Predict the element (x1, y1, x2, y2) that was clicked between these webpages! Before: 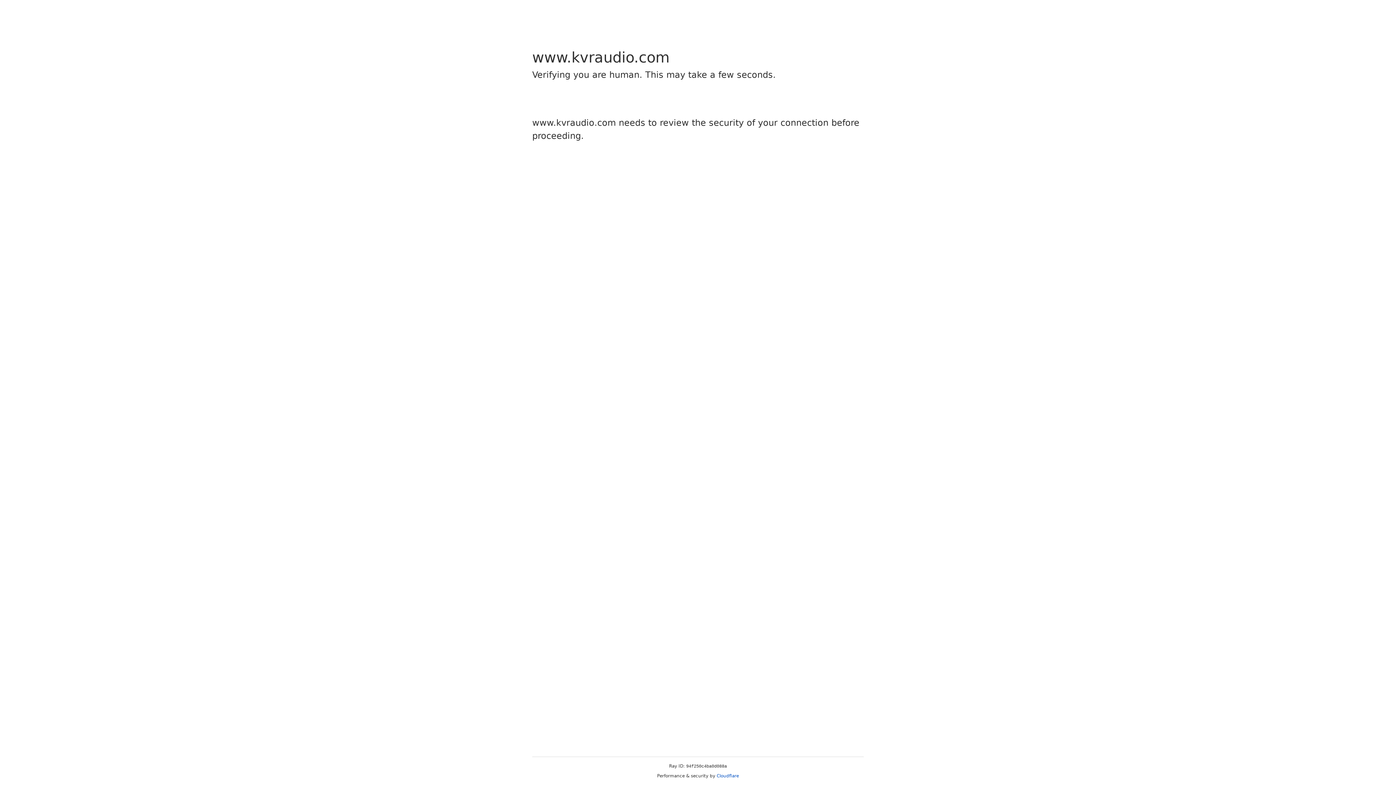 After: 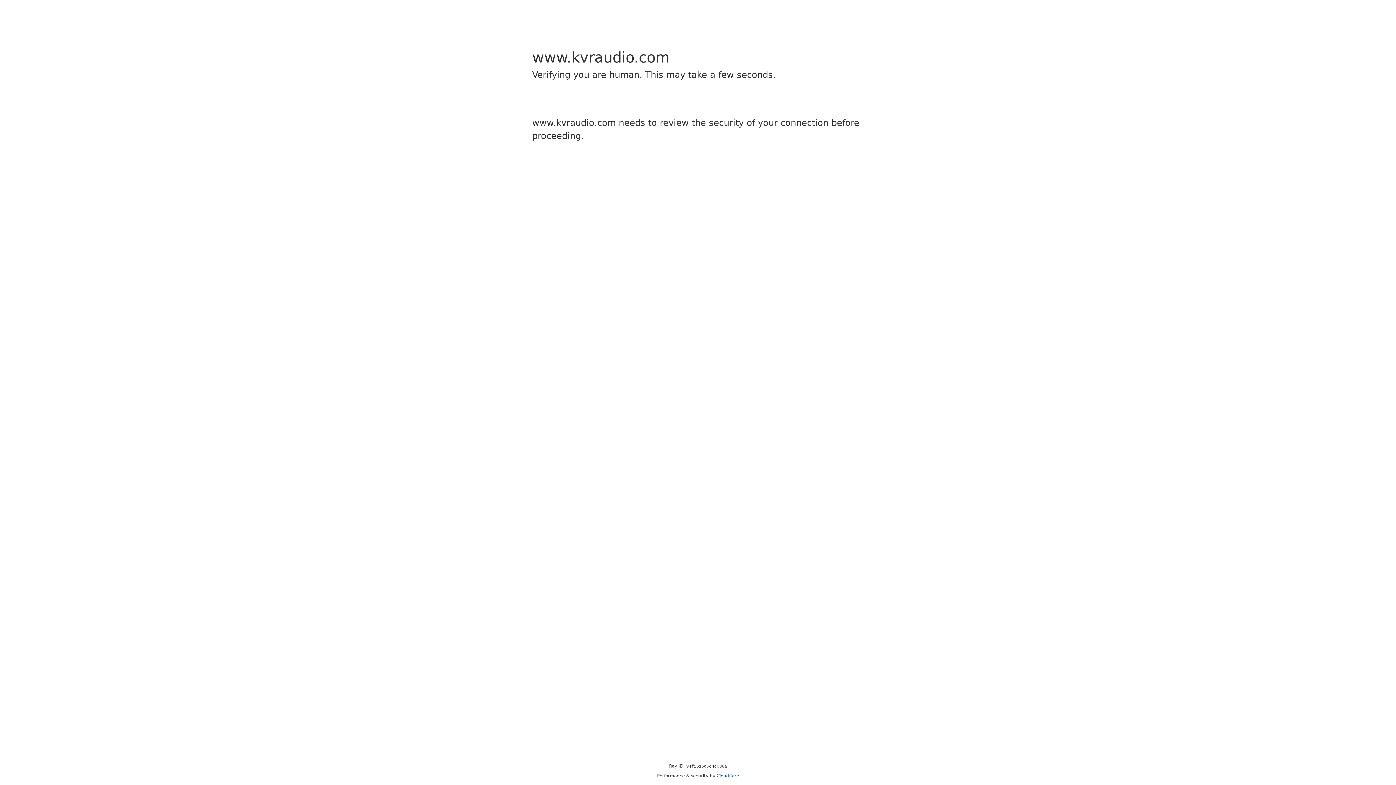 Action: bbox: (716, 773, 739, 778) label: Cloudflare